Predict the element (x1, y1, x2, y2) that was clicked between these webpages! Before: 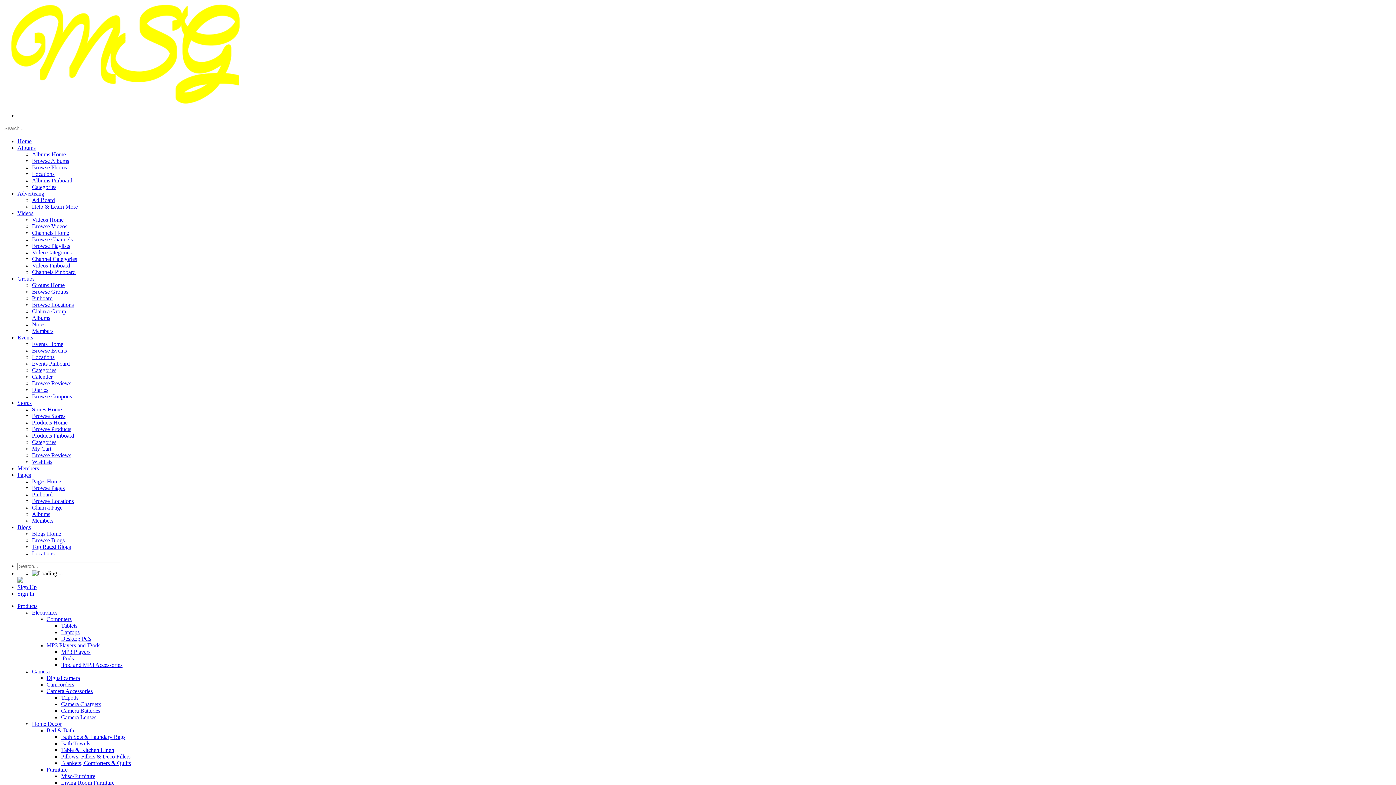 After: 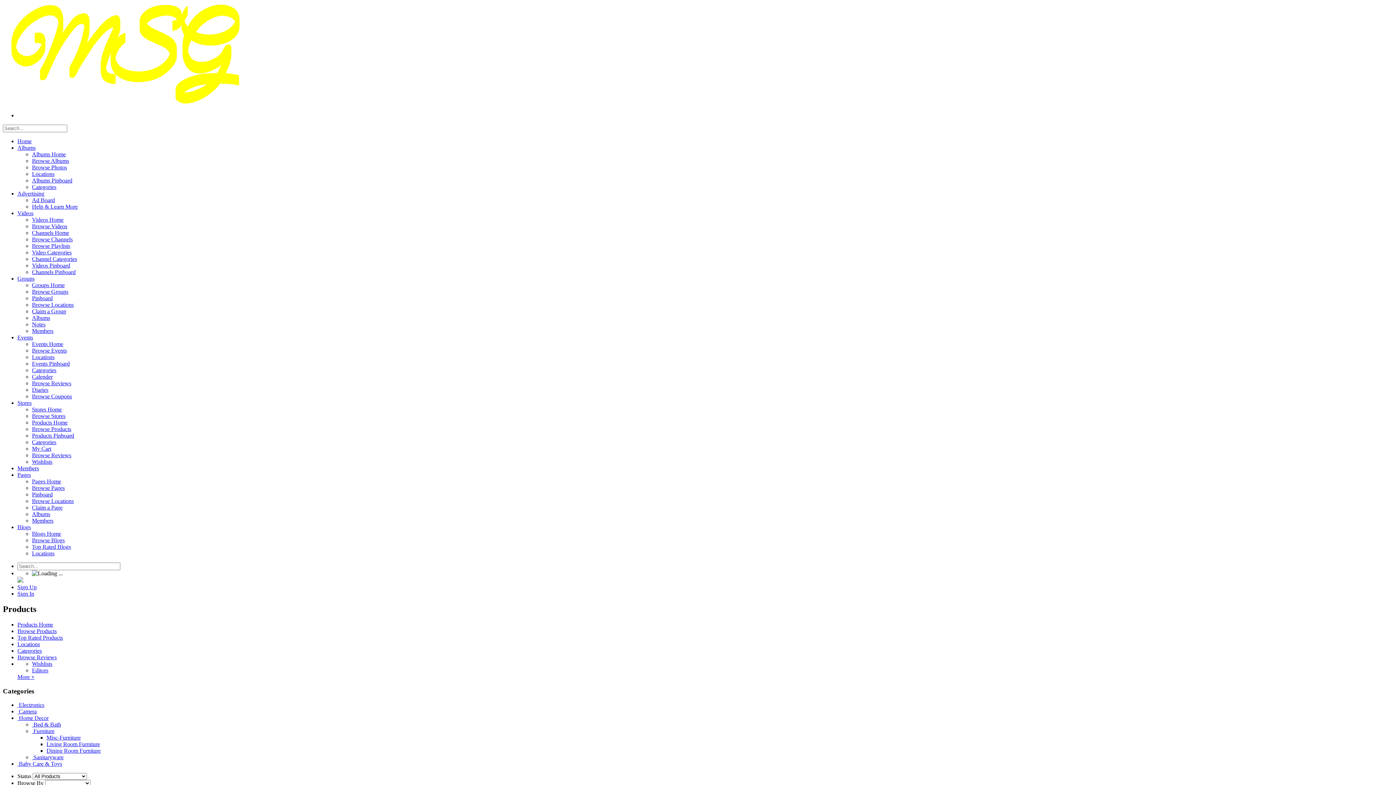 Action: bbox: (61, 773, 95, 779) label: Misc-Furniture